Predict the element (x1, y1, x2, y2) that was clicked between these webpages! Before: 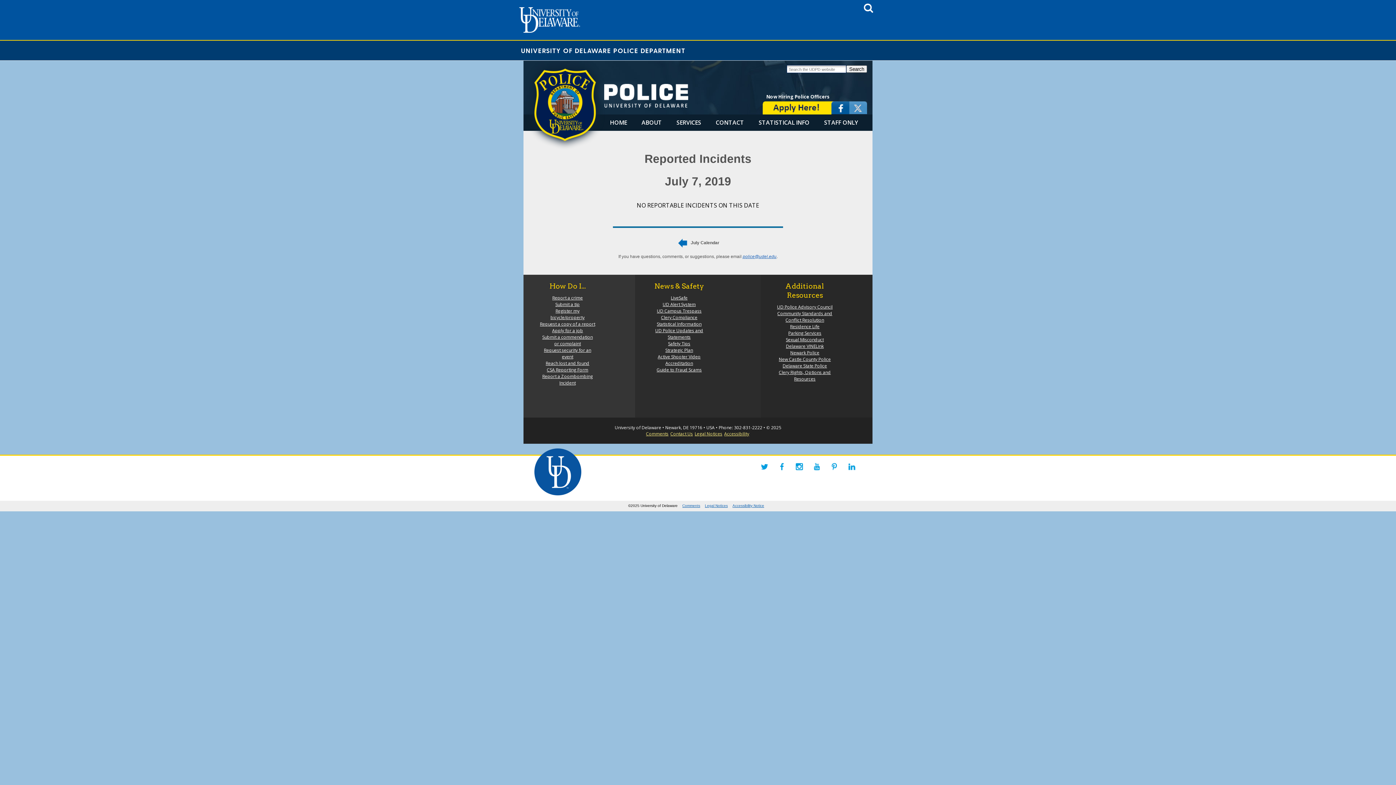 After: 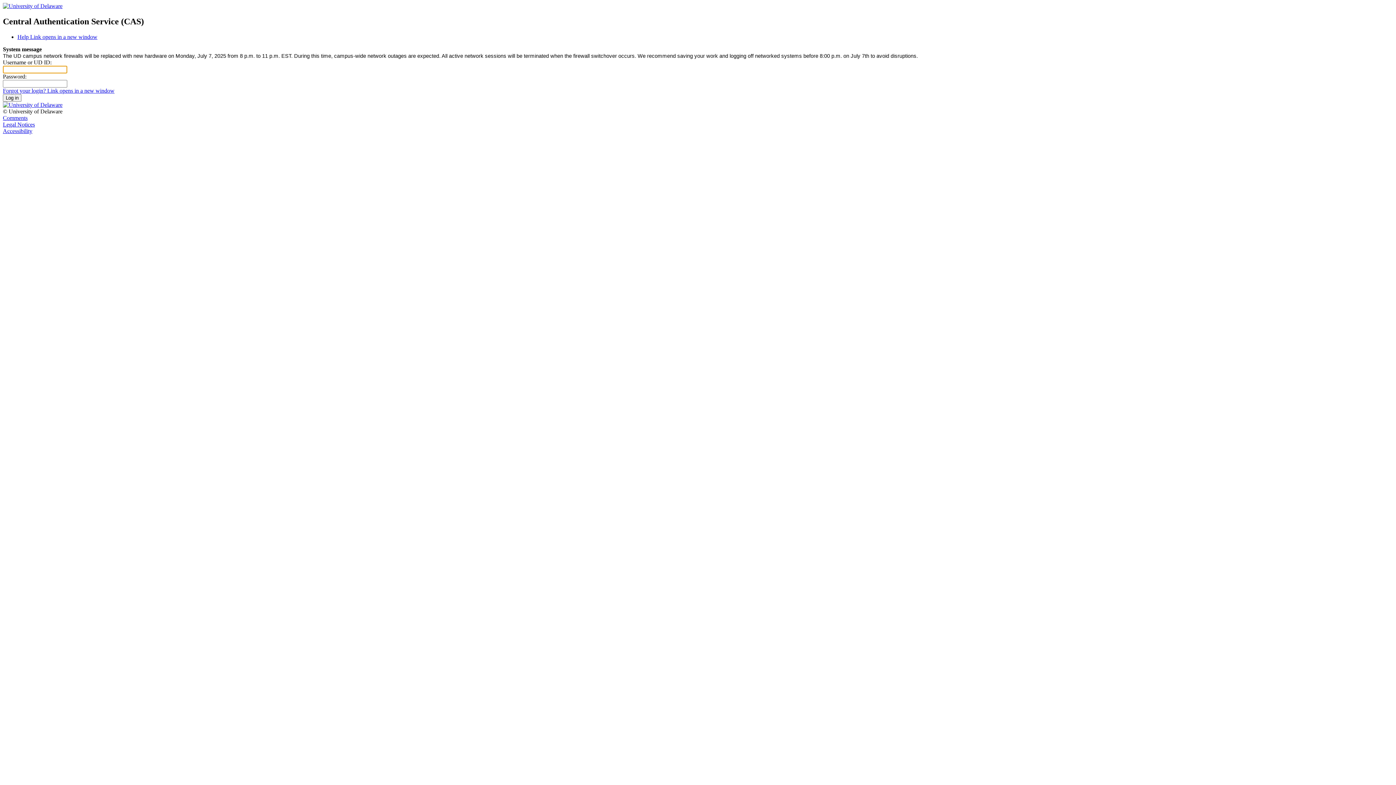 Action: bbox: (546, 367, 588, 373) label: CSA Reporting Form